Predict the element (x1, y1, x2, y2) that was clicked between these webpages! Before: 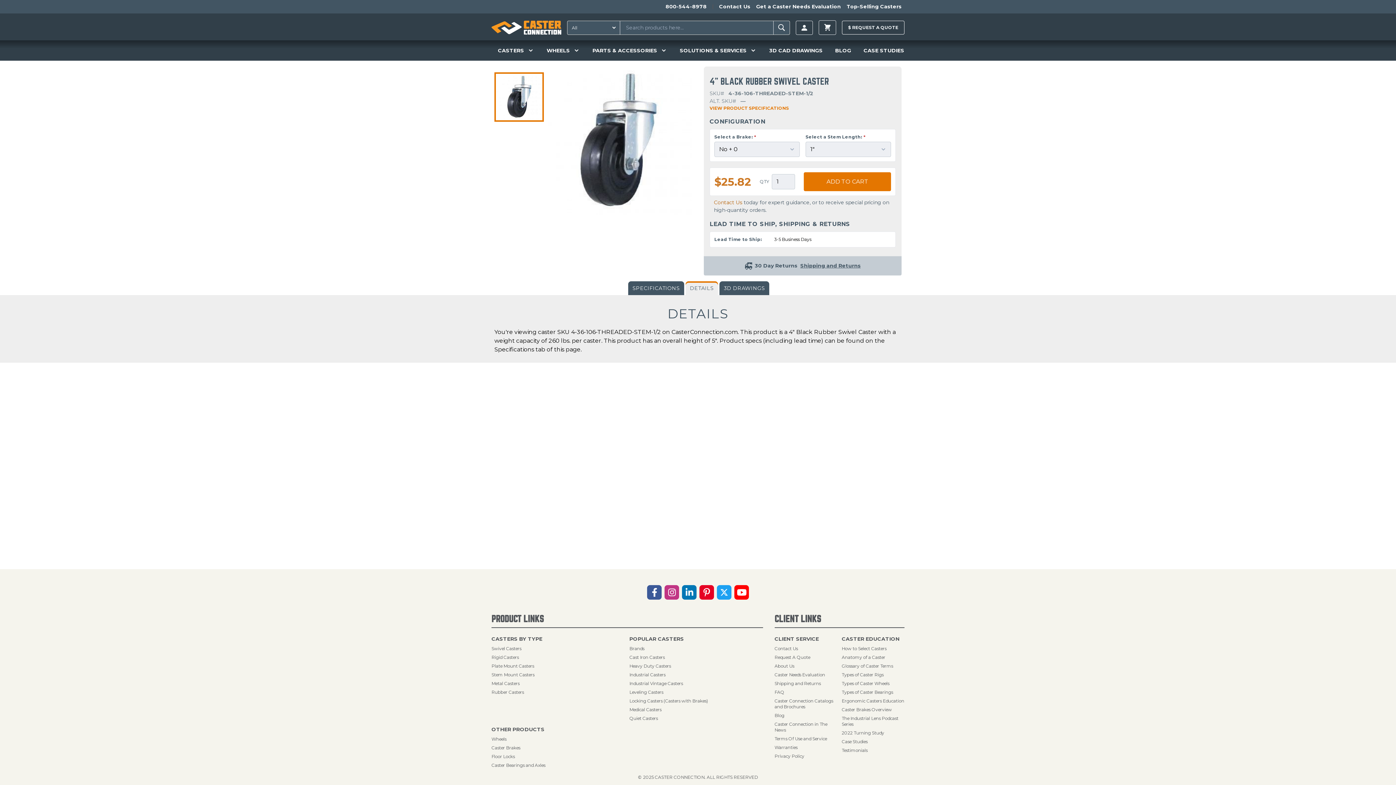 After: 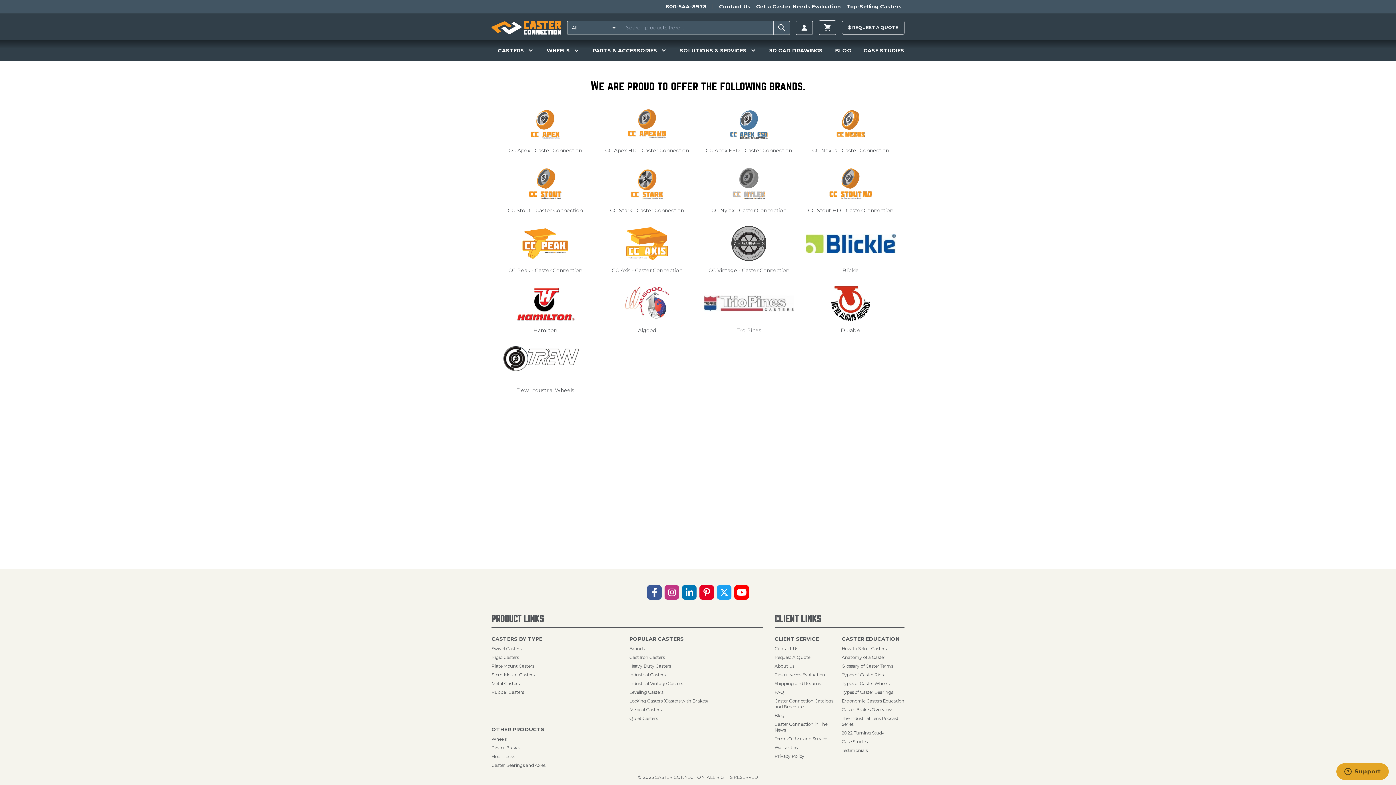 Action: bbox: (629, 646, 644, 651) label: Brands